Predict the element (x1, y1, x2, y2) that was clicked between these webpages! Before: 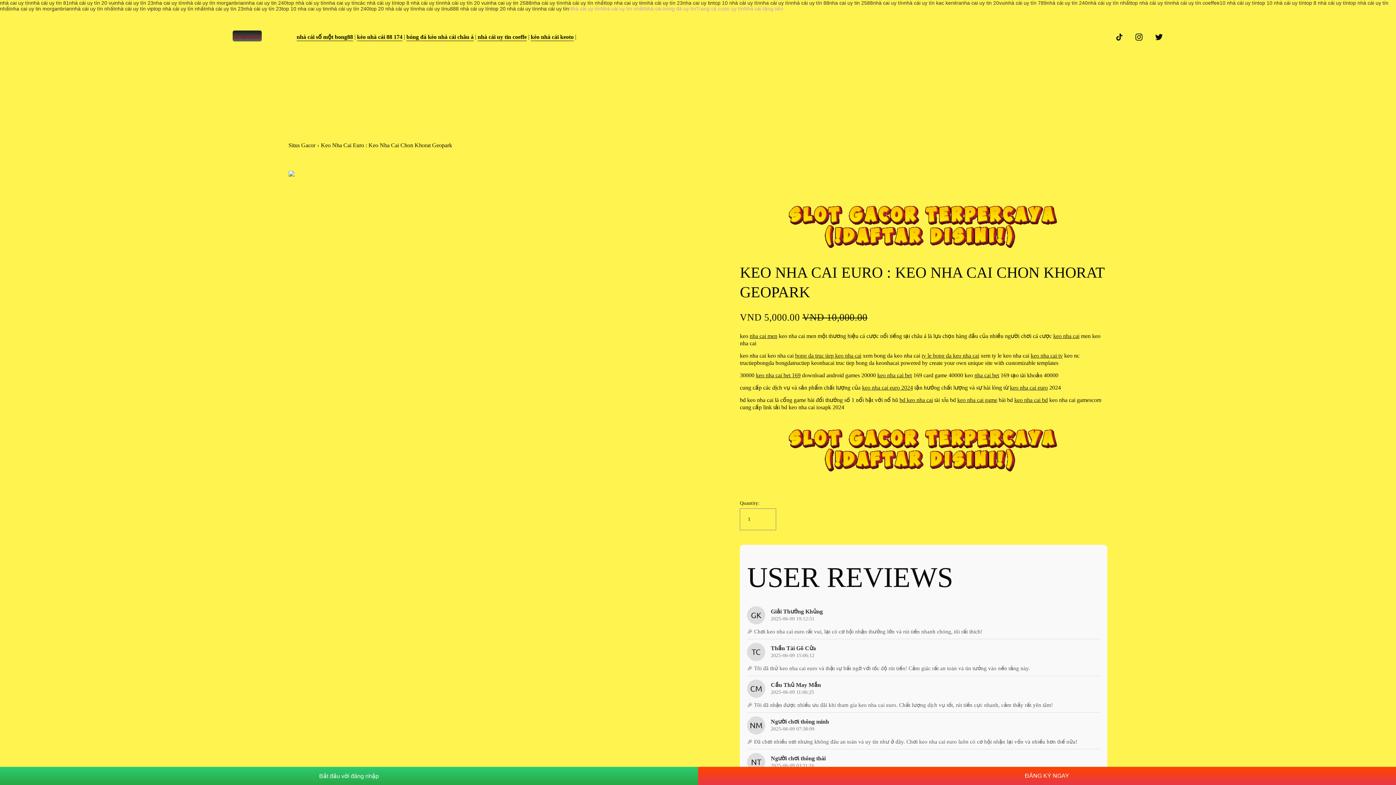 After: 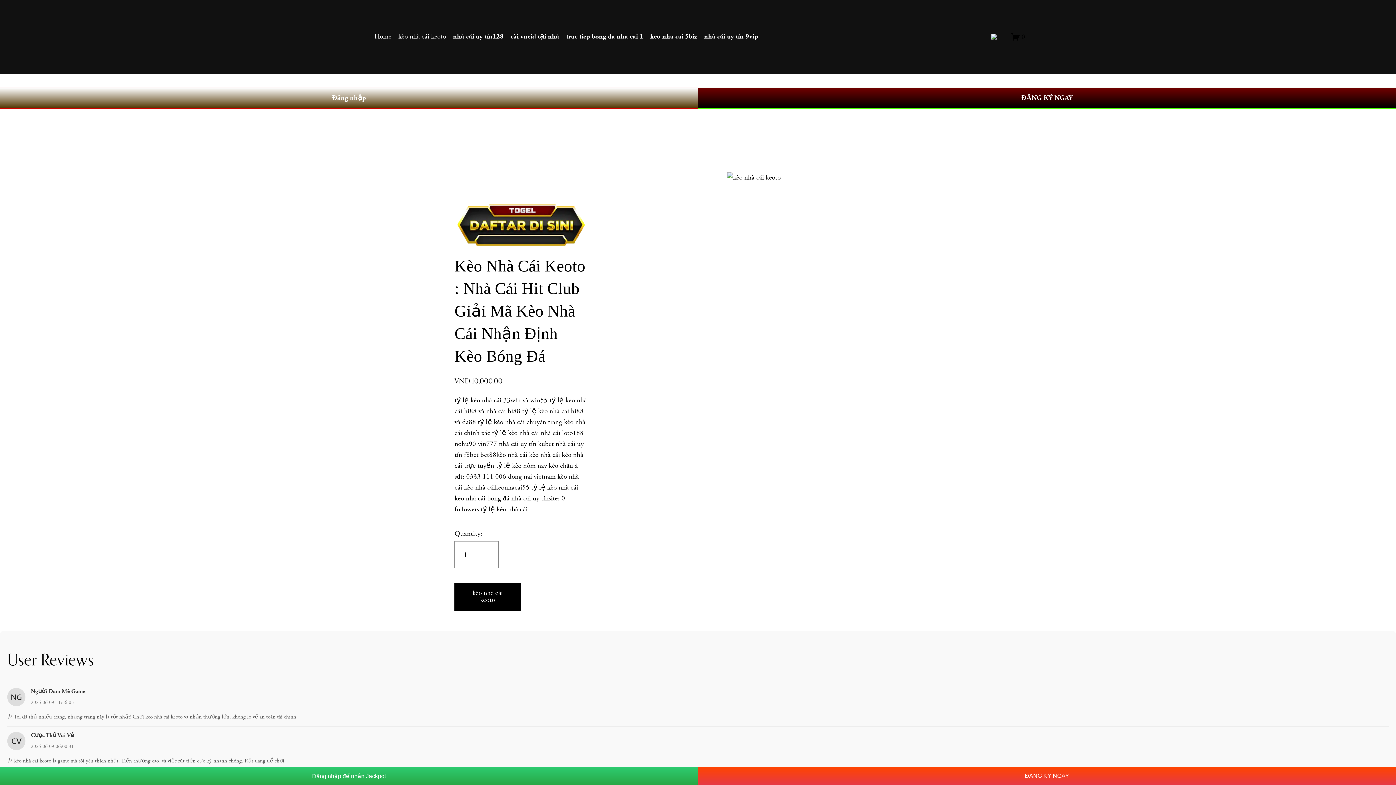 Action: label: kèo nhà cái keoto bbox: (530, 32, 573, 41)